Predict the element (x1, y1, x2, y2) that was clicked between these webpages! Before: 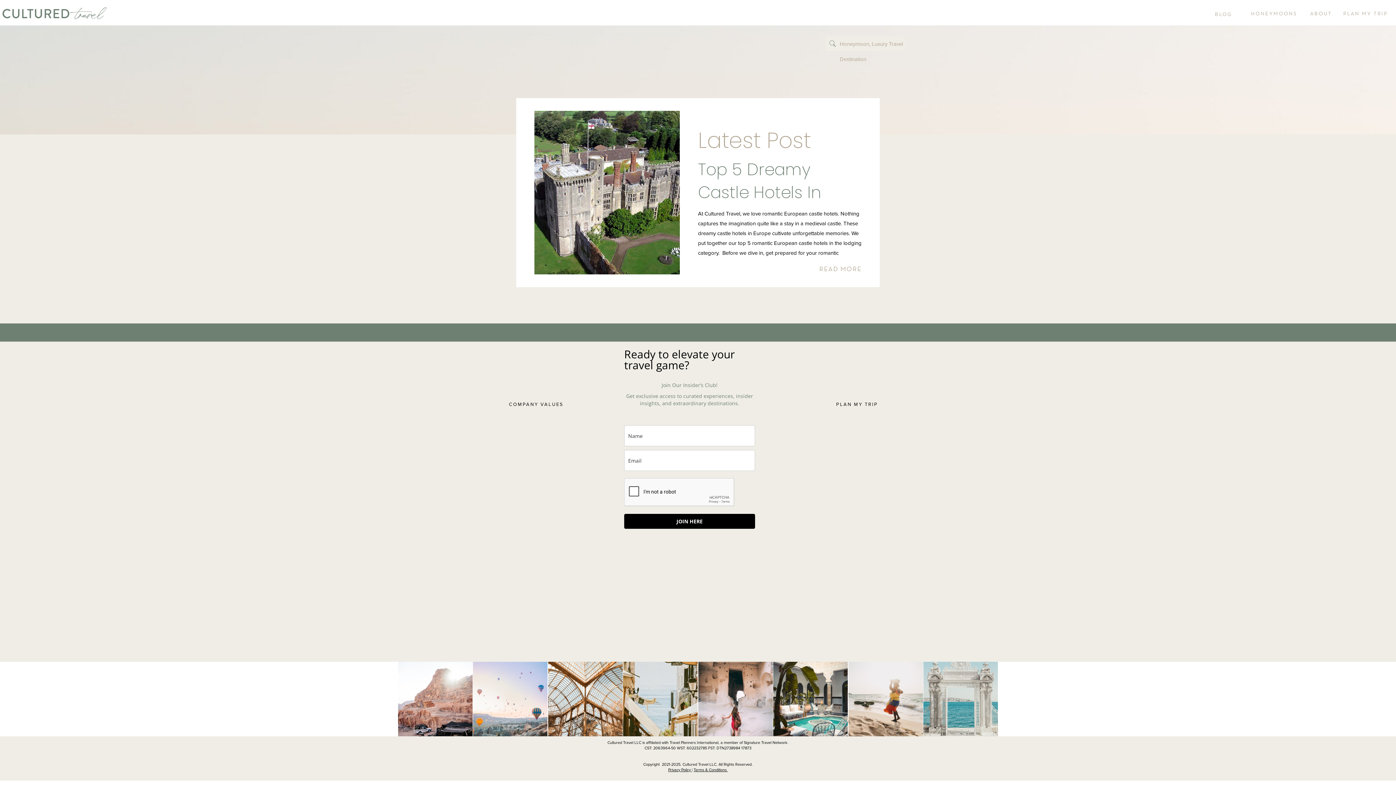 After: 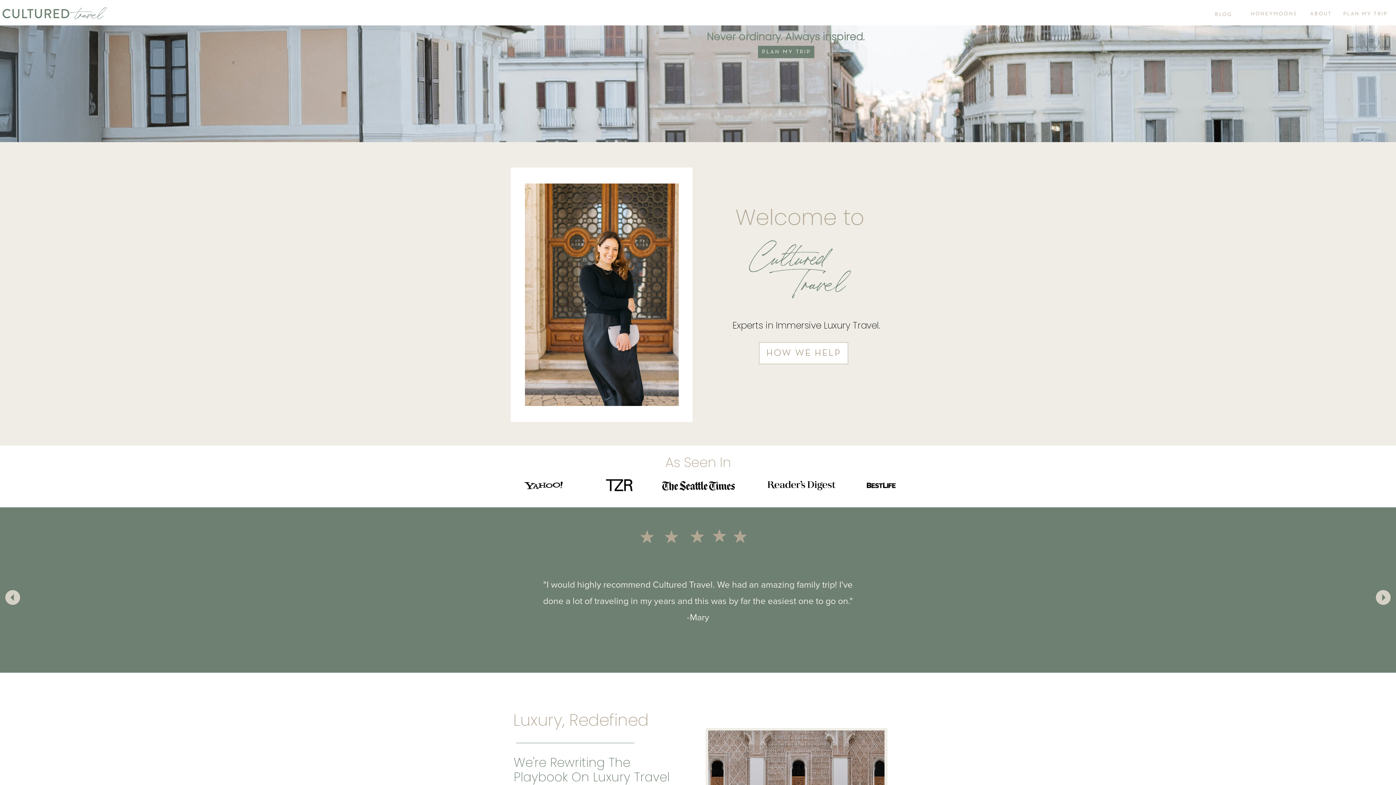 Action: bbox: (0, 5, 109, 20)